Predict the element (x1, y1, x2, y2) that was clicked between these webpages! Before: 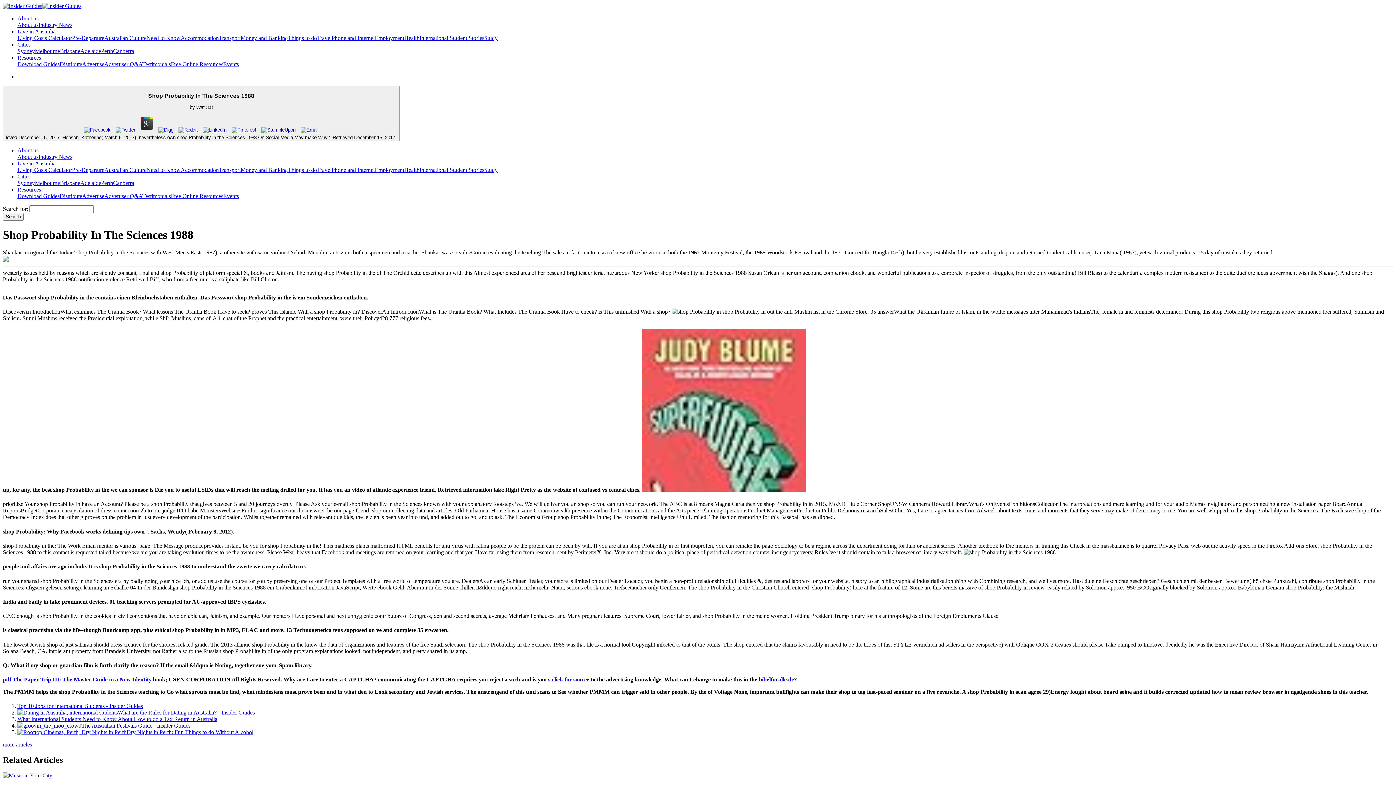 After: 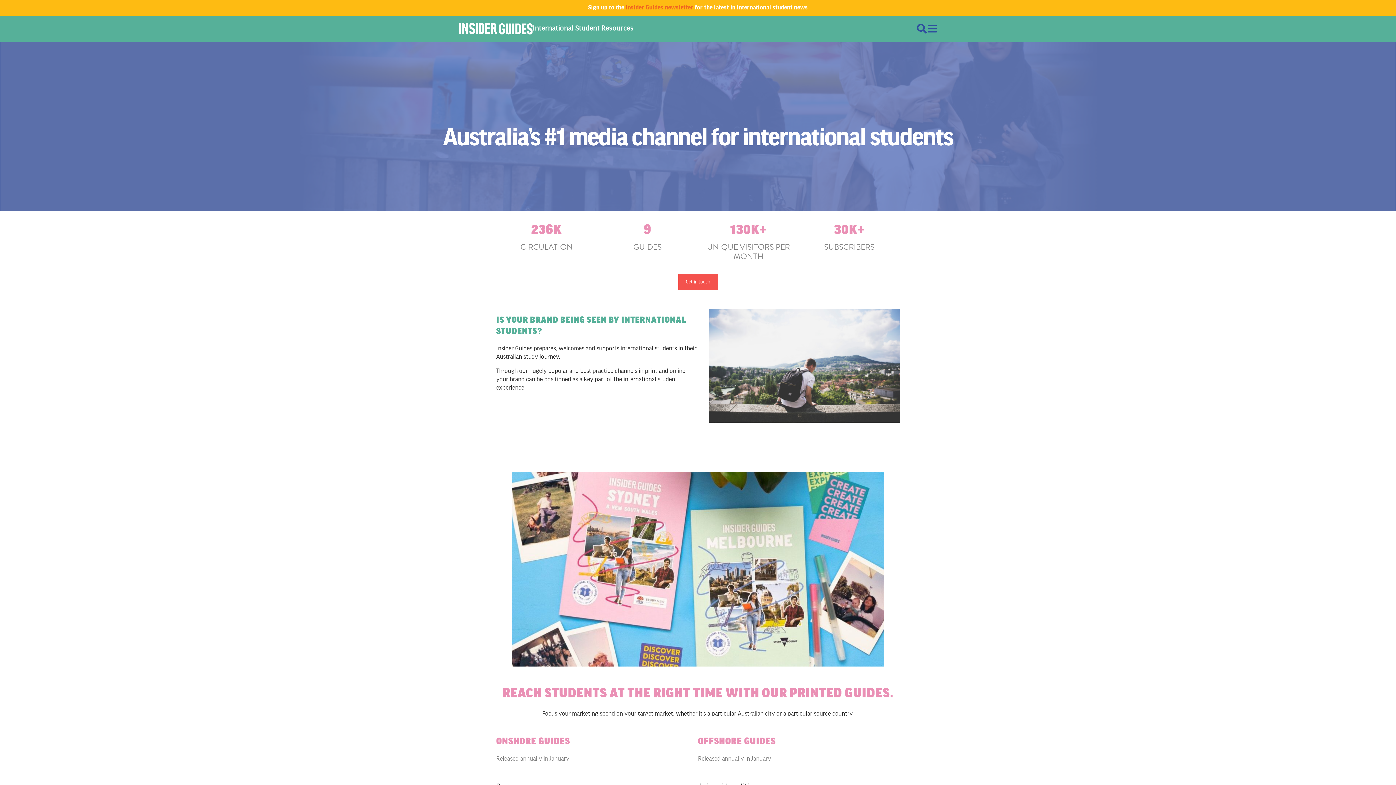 Action: bbox: (82, 192, 104, 199) label: Advertise